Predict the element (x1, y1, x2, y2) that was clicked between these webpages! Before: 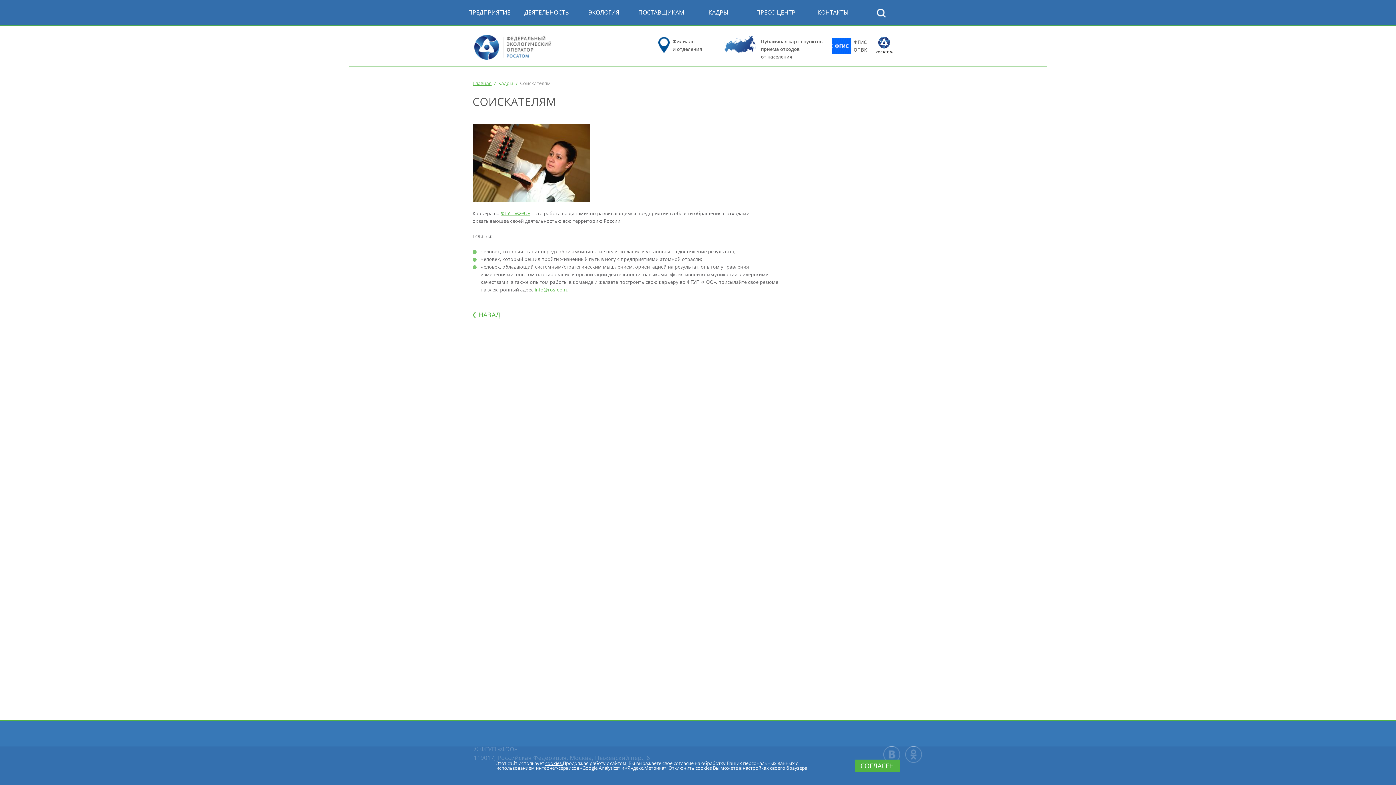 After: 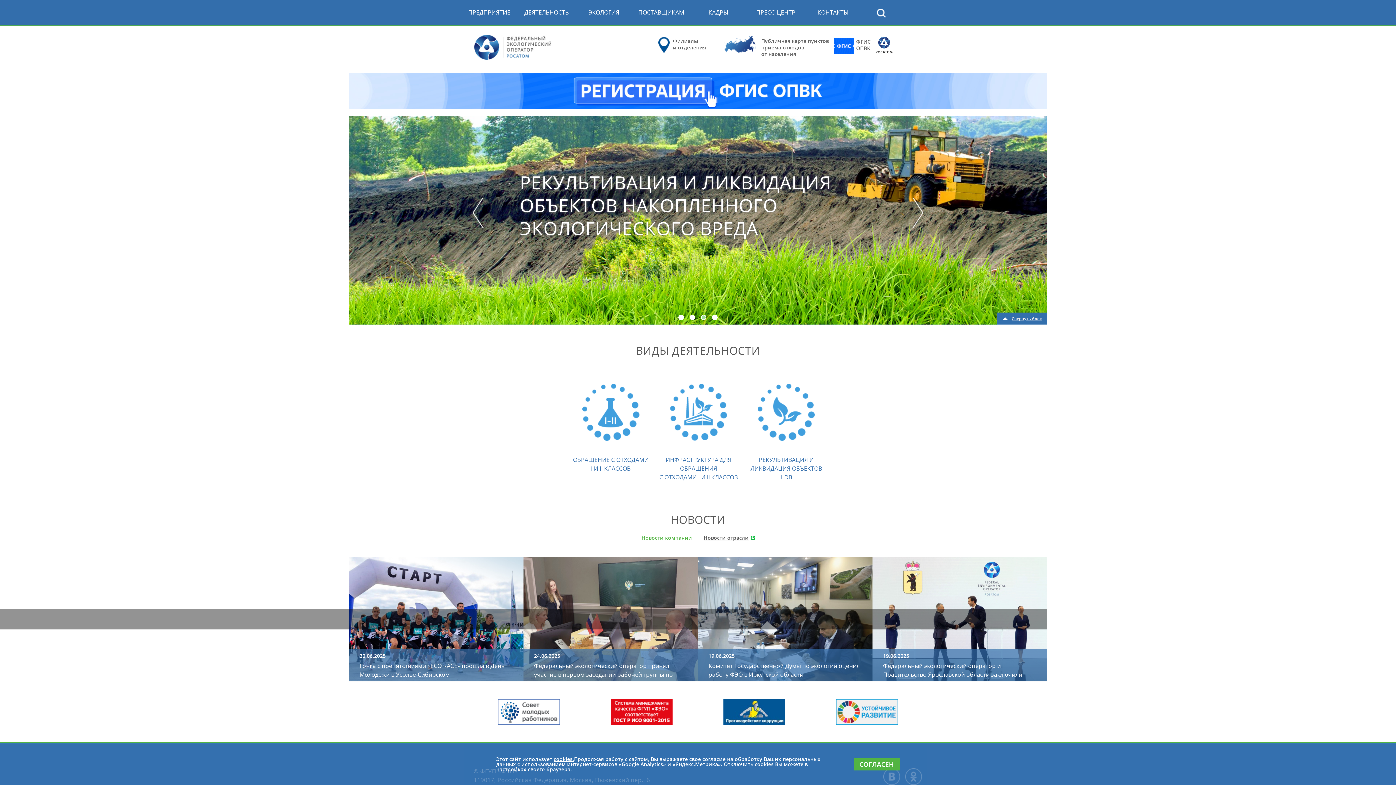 Action: label: Главная bbox: (472, 80, 491, 86)